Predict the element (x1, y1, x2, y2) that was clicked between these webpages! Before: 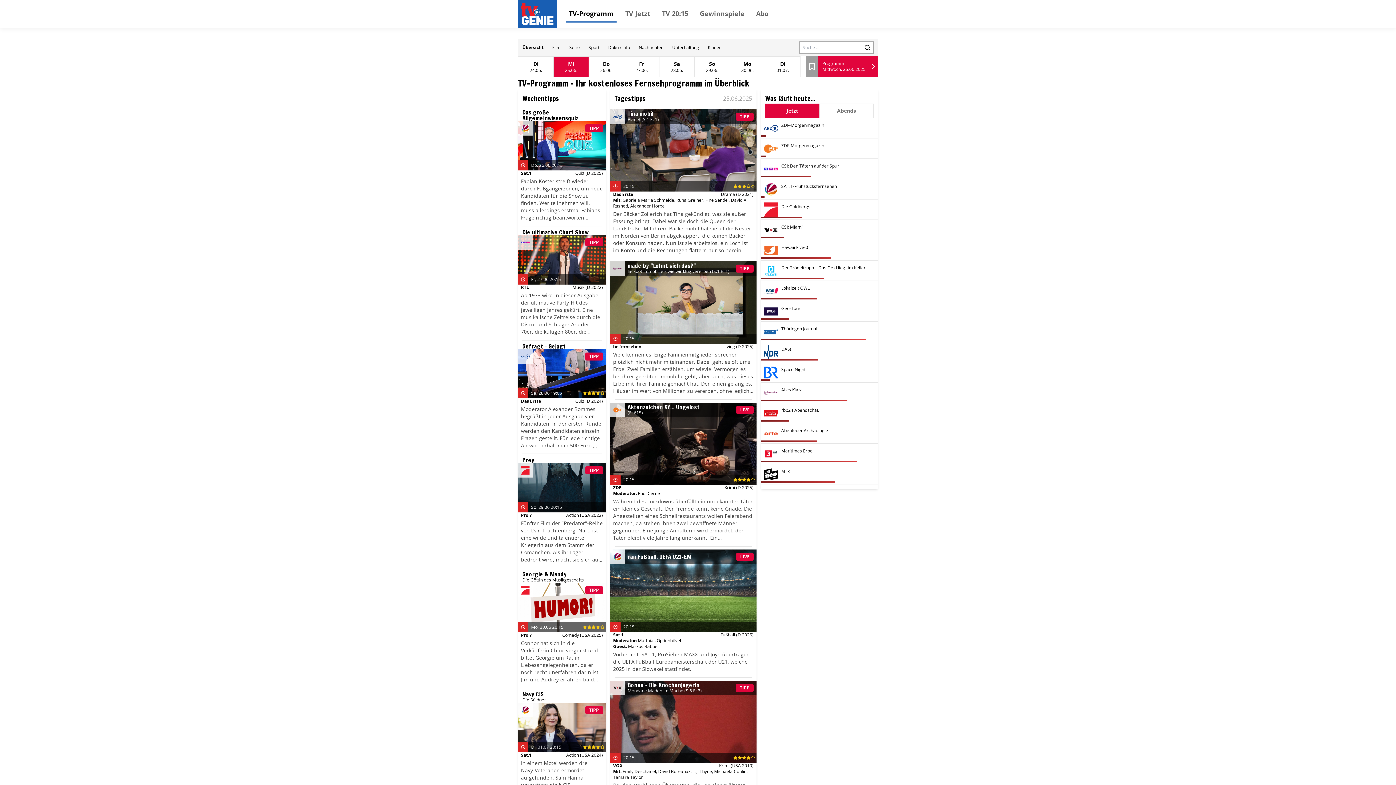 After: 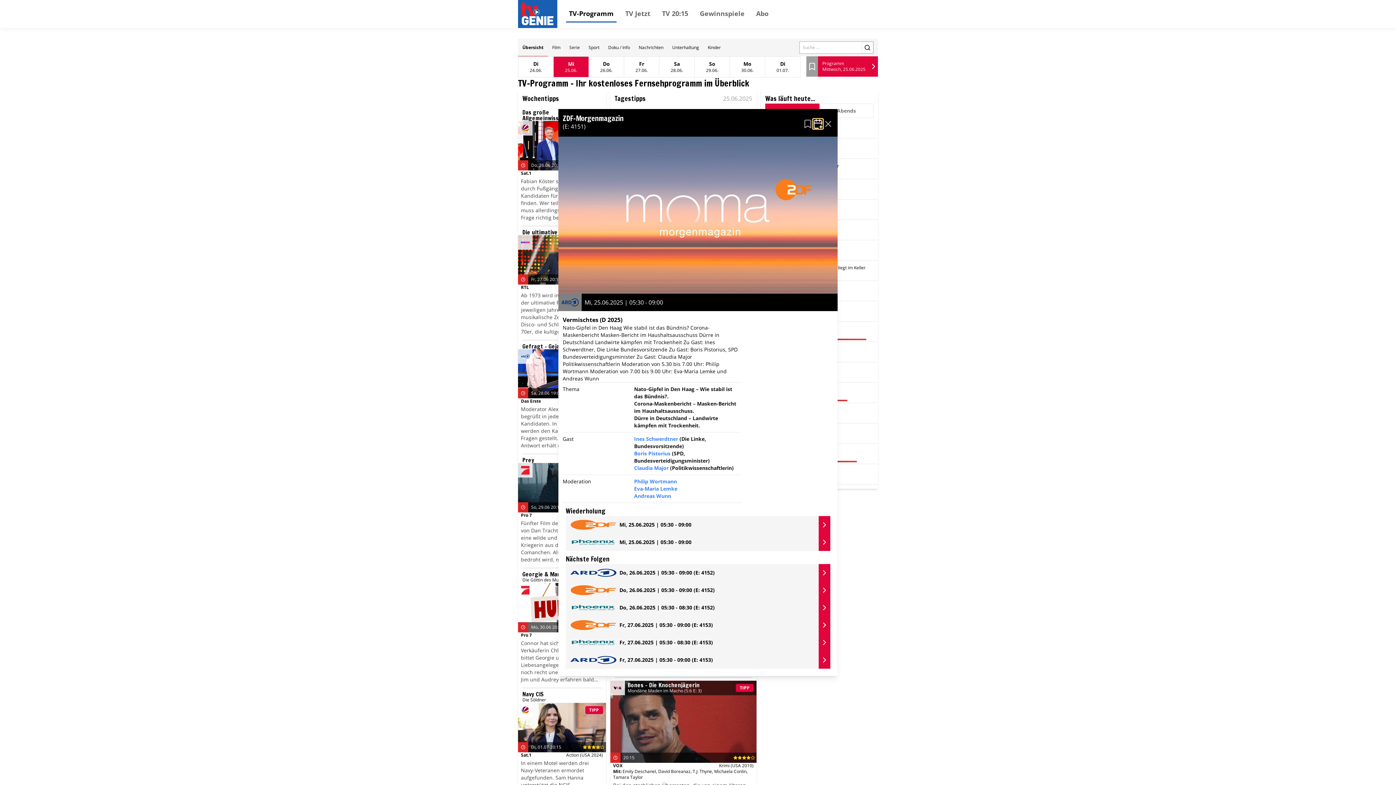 Action: bbox: (761, 118, 878, 138) label: ZDF-Morgenmagazin